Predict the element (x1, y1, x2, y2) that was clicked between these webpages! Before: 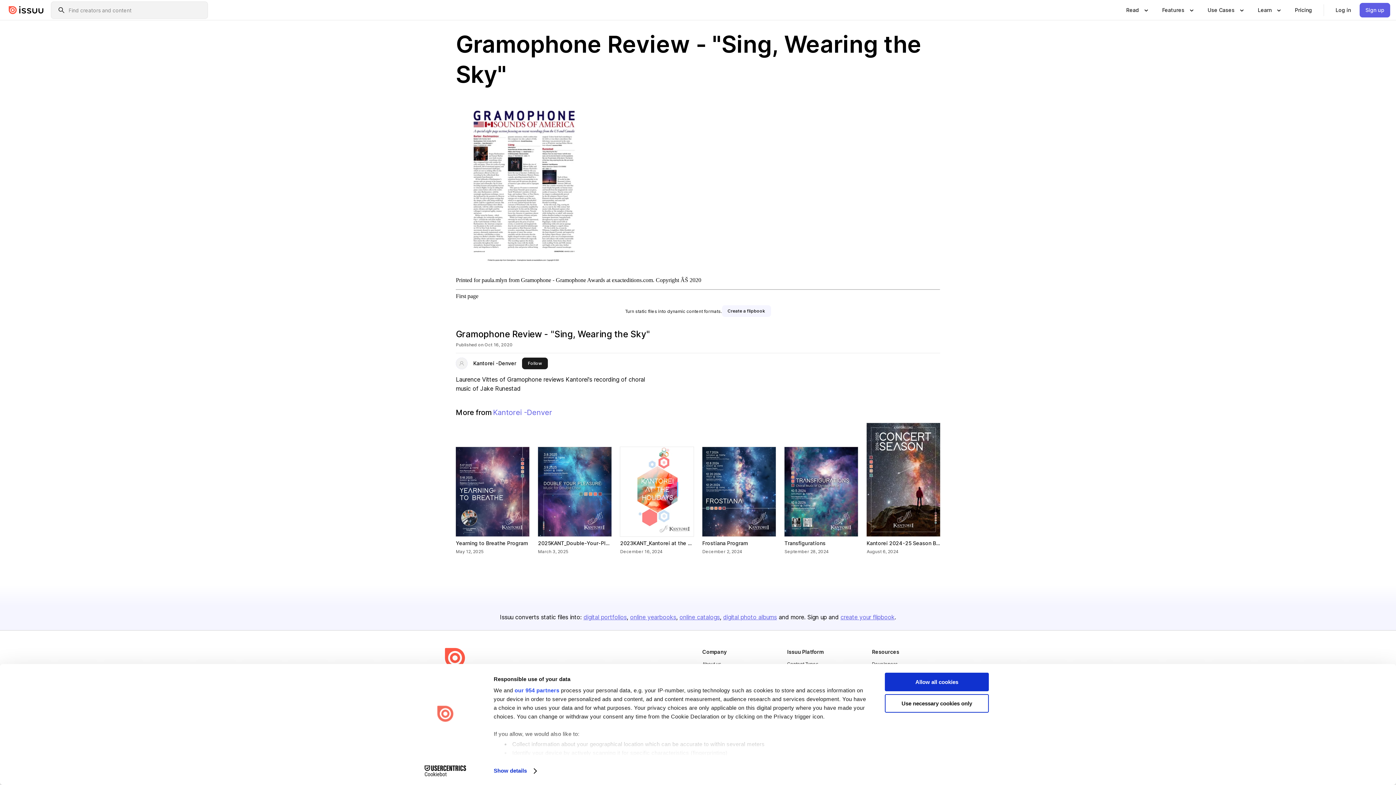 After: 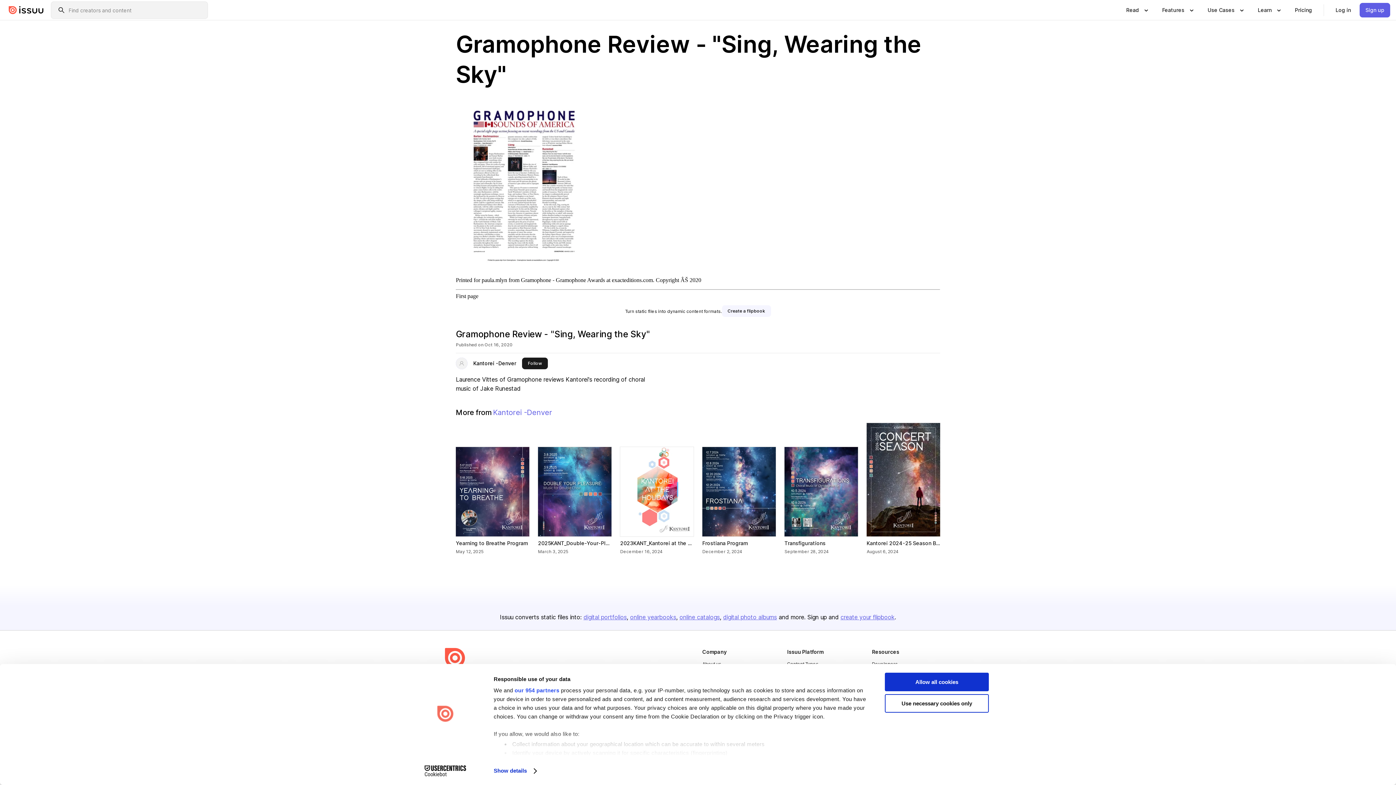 Action: label: Cookiebot - opens in a new window bbox: (413, 765, 477, 776)